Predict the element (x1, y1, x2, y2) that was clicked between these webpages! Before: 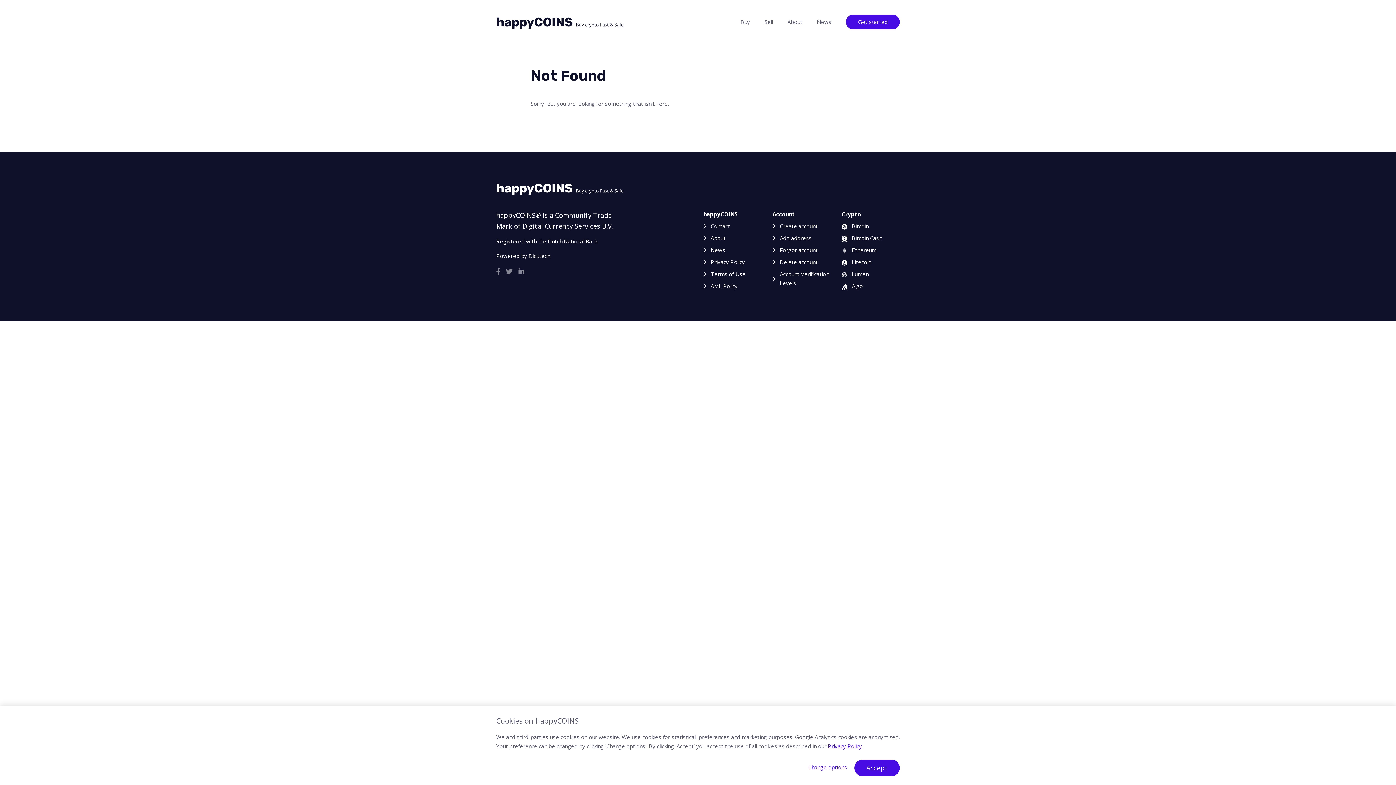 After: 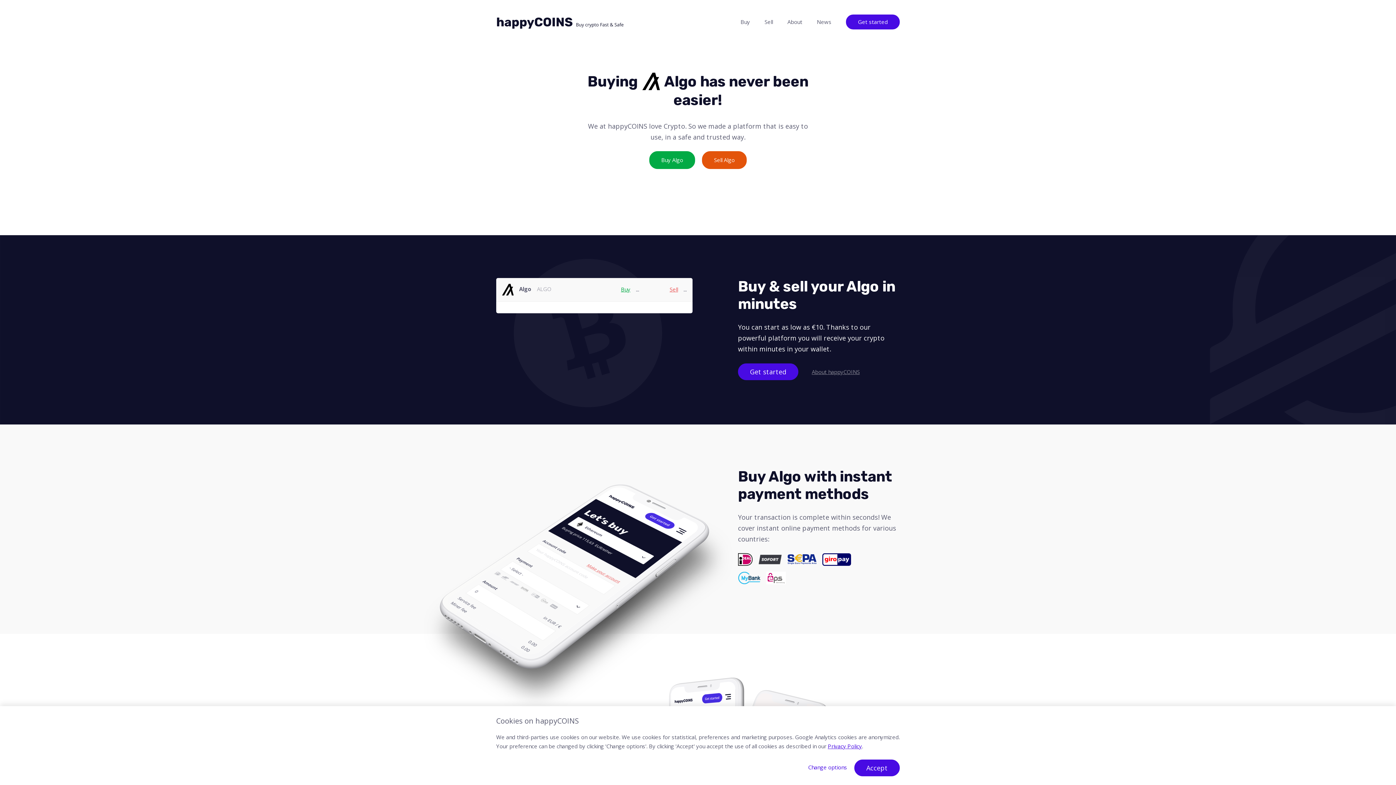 Action: bbox: (841, 280, 862, 292) label: Algo